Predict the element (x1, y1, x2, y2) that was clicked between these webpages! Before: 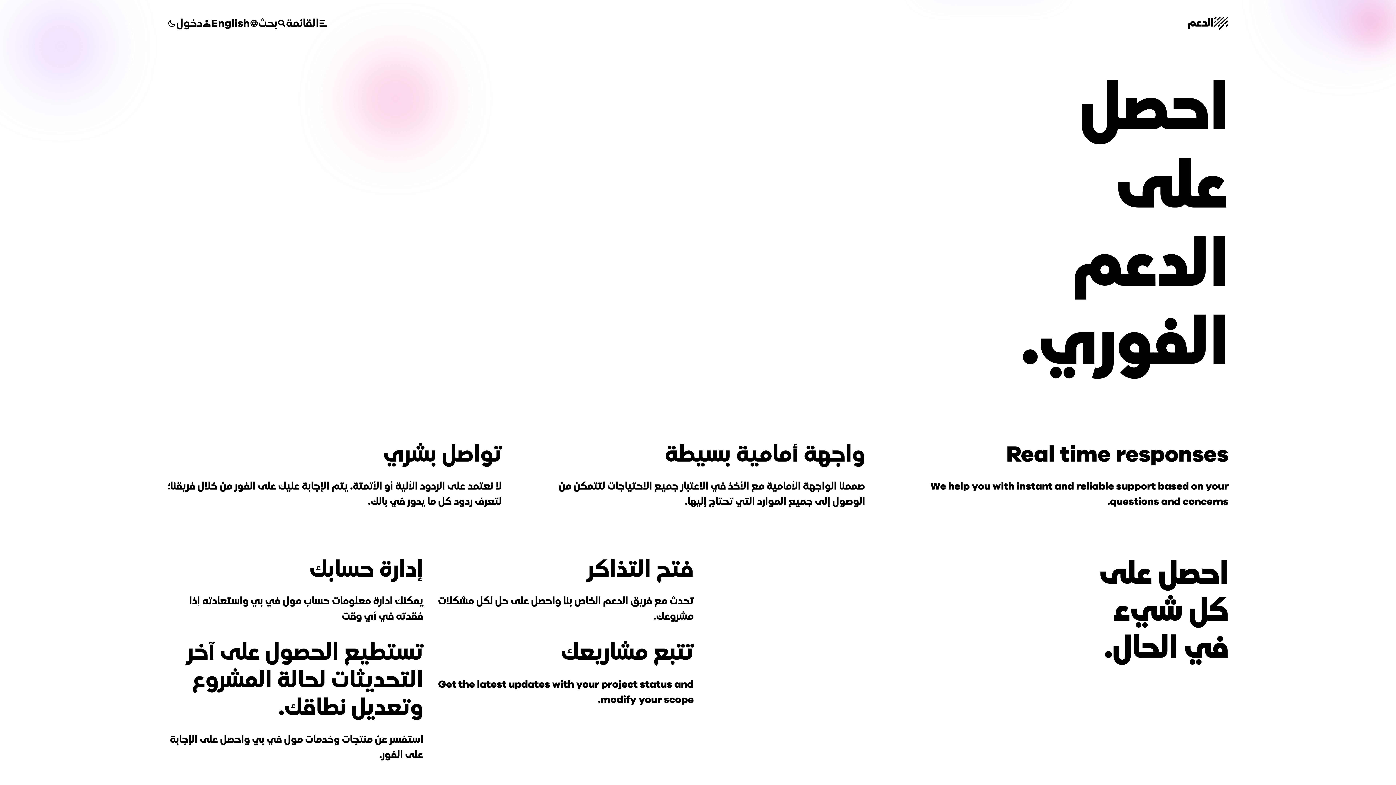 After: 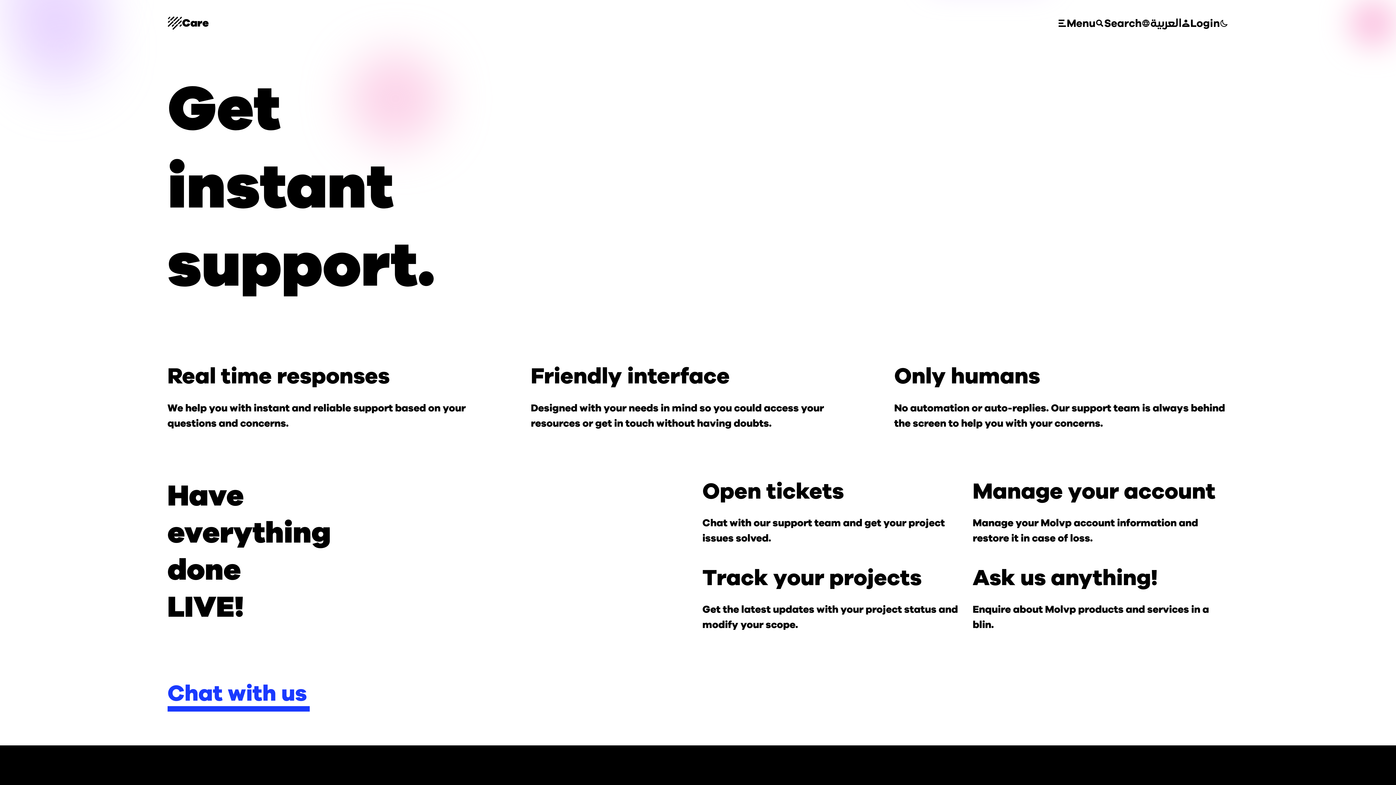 Action: bbox: (211, 15, 258, 31) label: English